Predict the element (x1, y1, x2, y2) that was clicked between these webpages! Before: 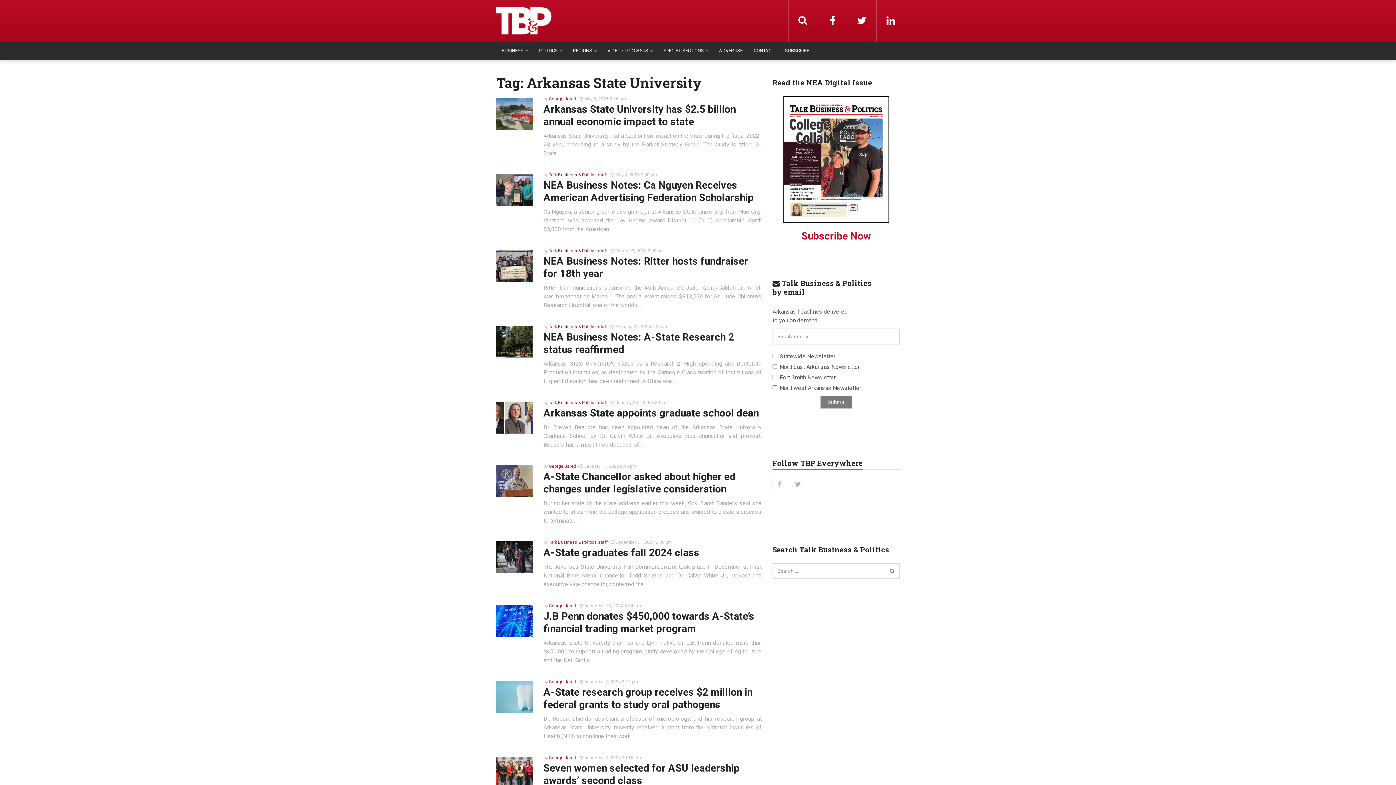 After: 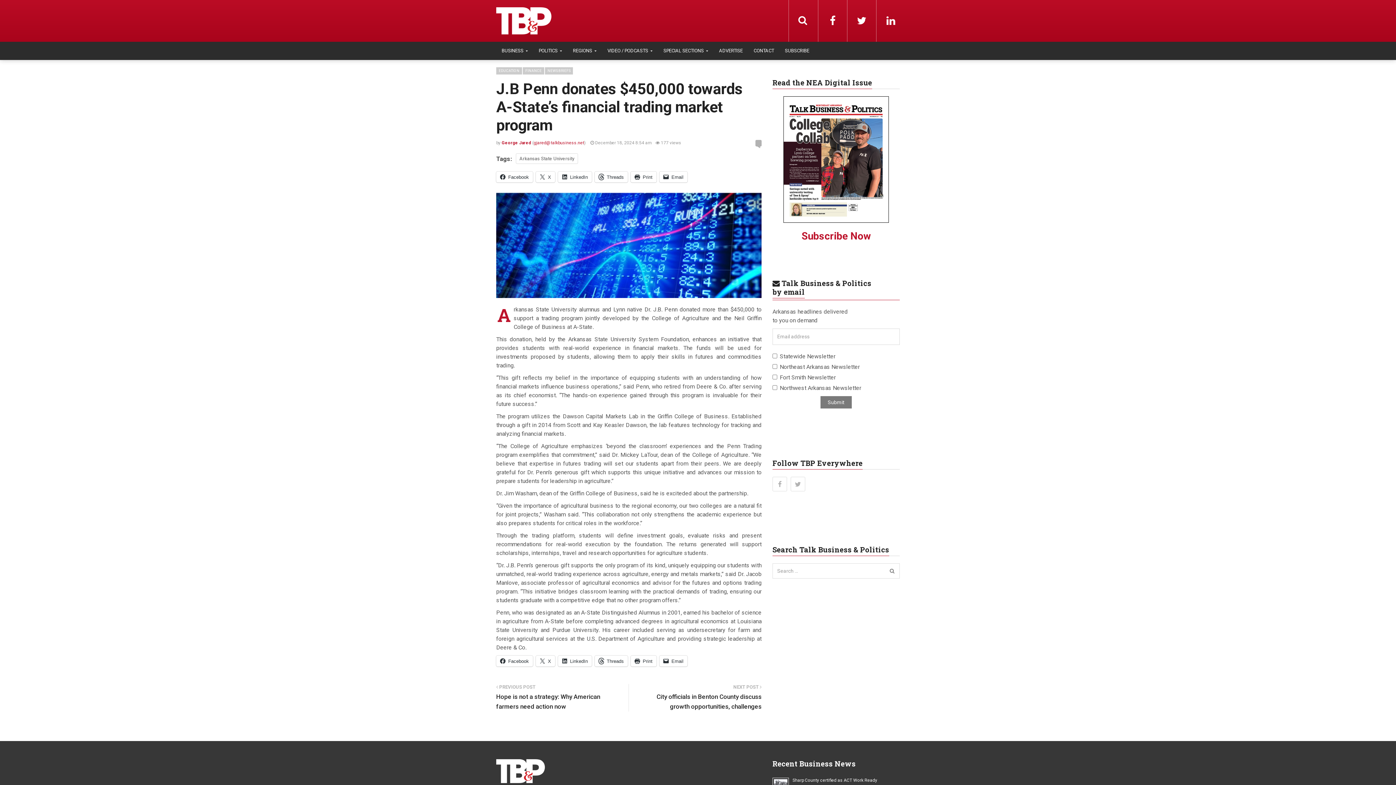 Action: bbox: (543, 610, 754, 634) label: J.B Penn donates $450,000 towards A-State’s financial trading market program